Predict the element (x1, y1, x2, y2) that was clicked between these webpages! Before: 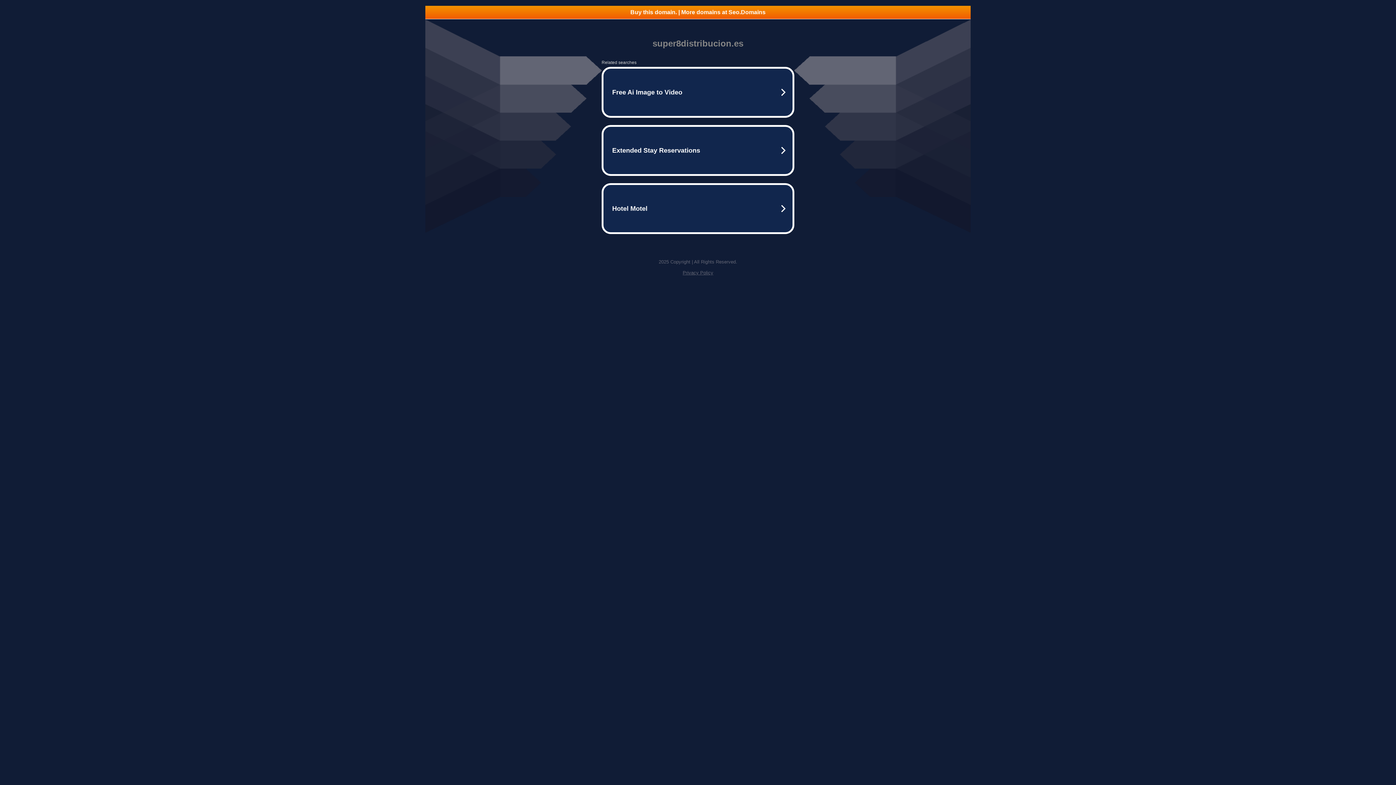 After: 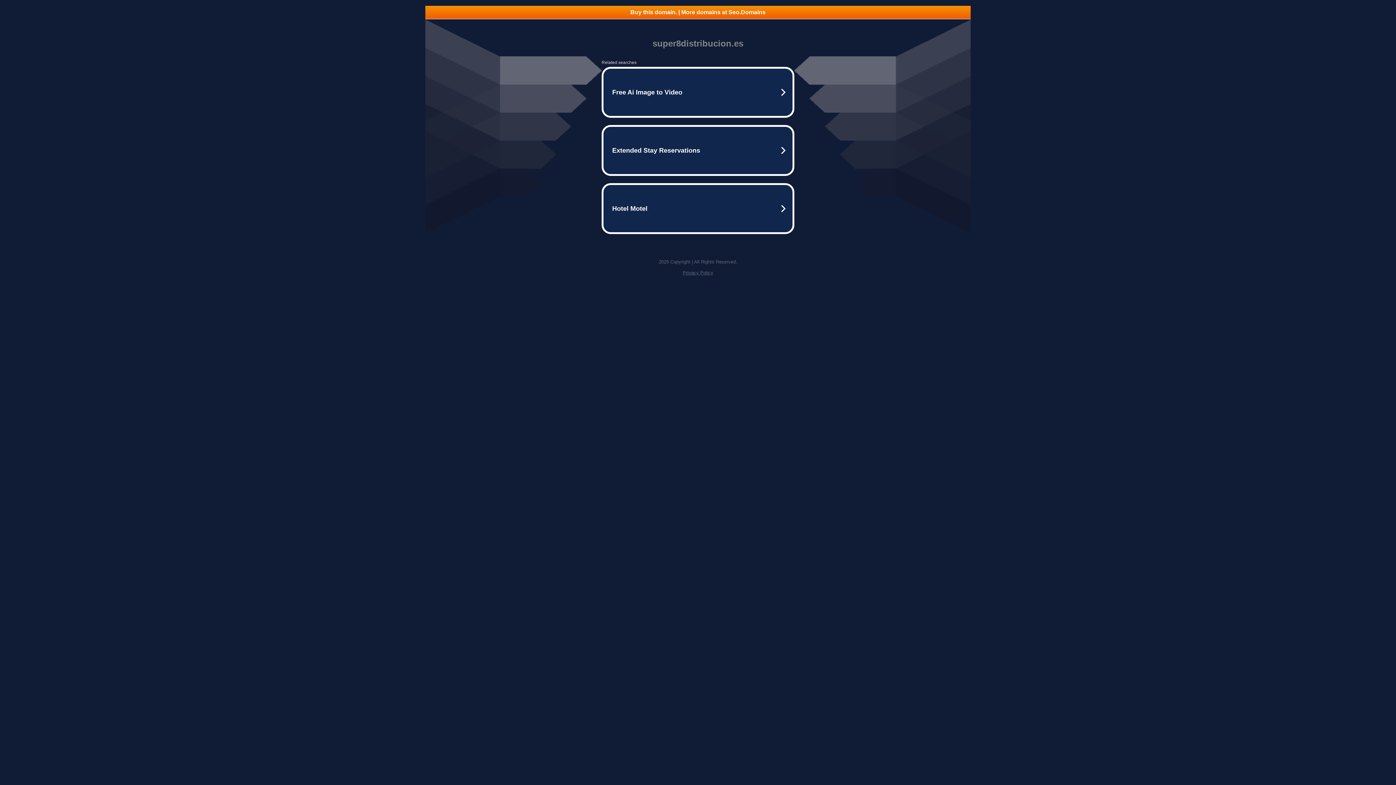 Action: label: Buy this domain. | More domains at Seo.Domains bbox: (425, 5, 970, 18)